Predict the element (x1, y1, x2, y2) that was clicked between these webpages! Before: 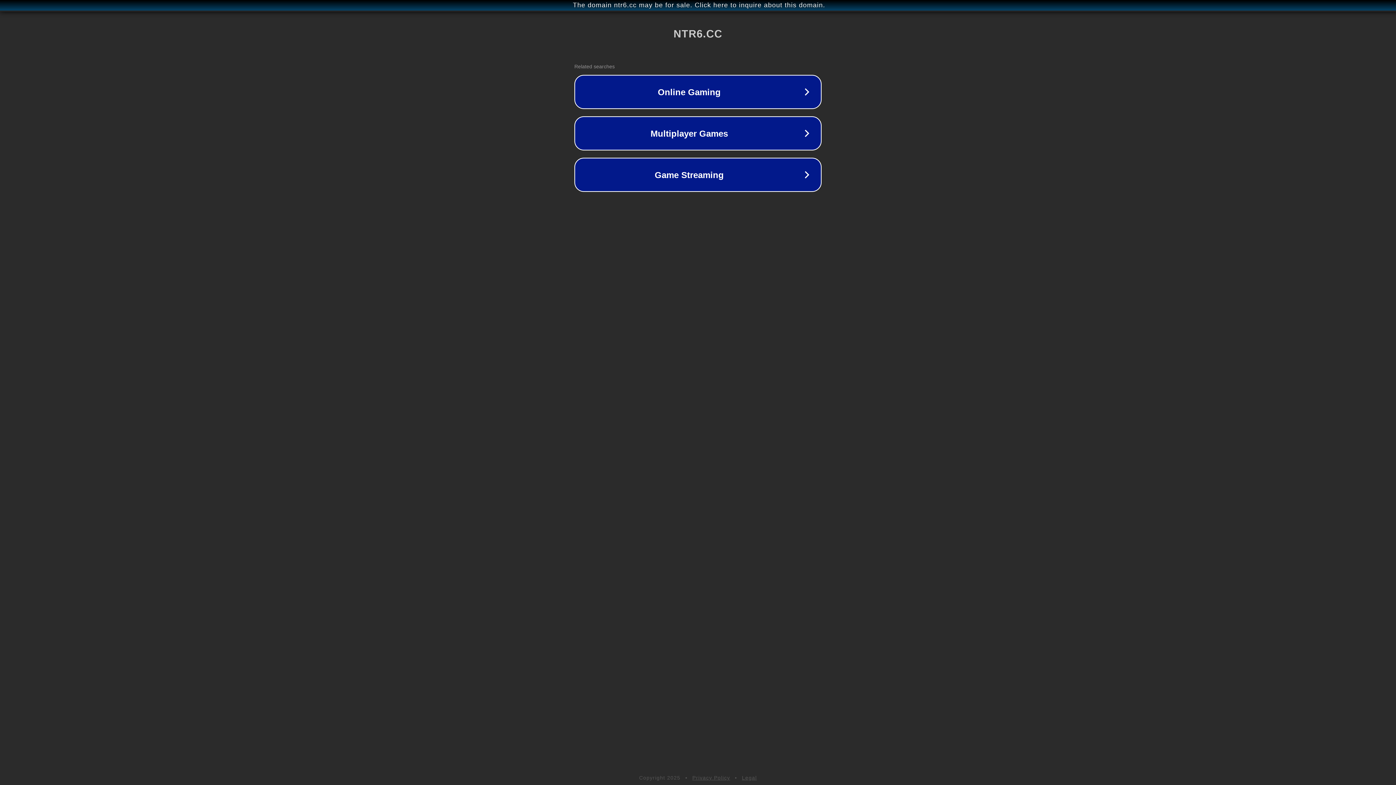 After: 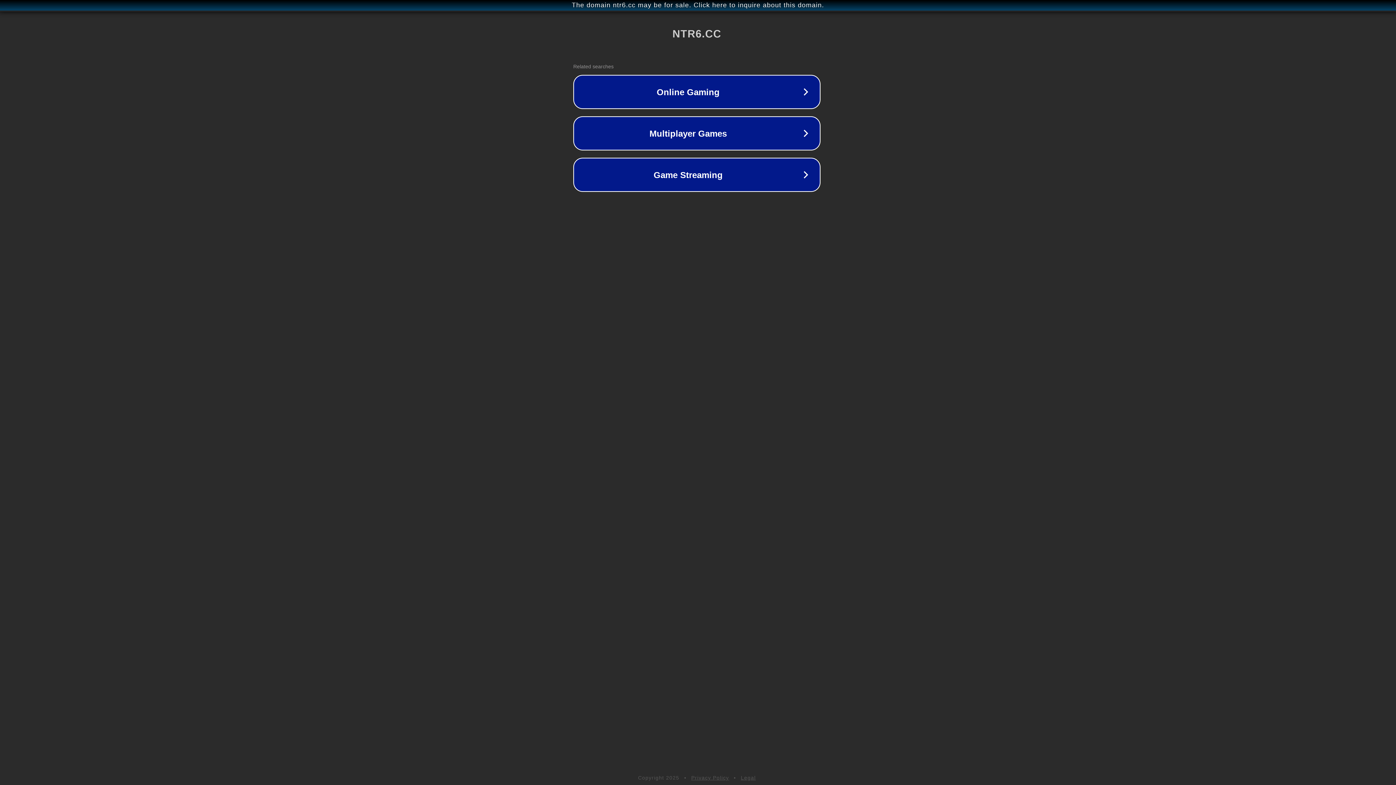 Action: bbox: (1, 1, 1397, 9) label: The domain ntr6.cc may be for sale. Click here to inquire about this domain.